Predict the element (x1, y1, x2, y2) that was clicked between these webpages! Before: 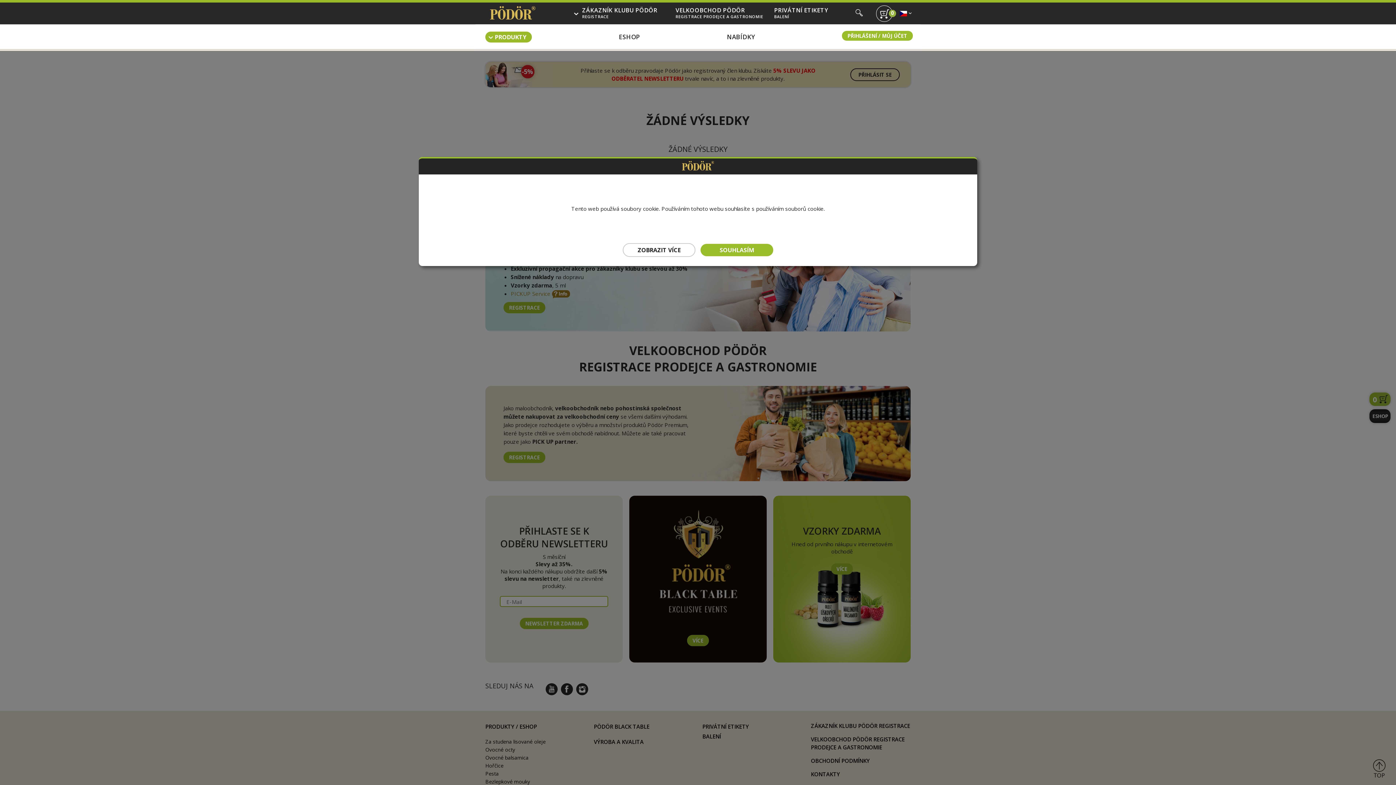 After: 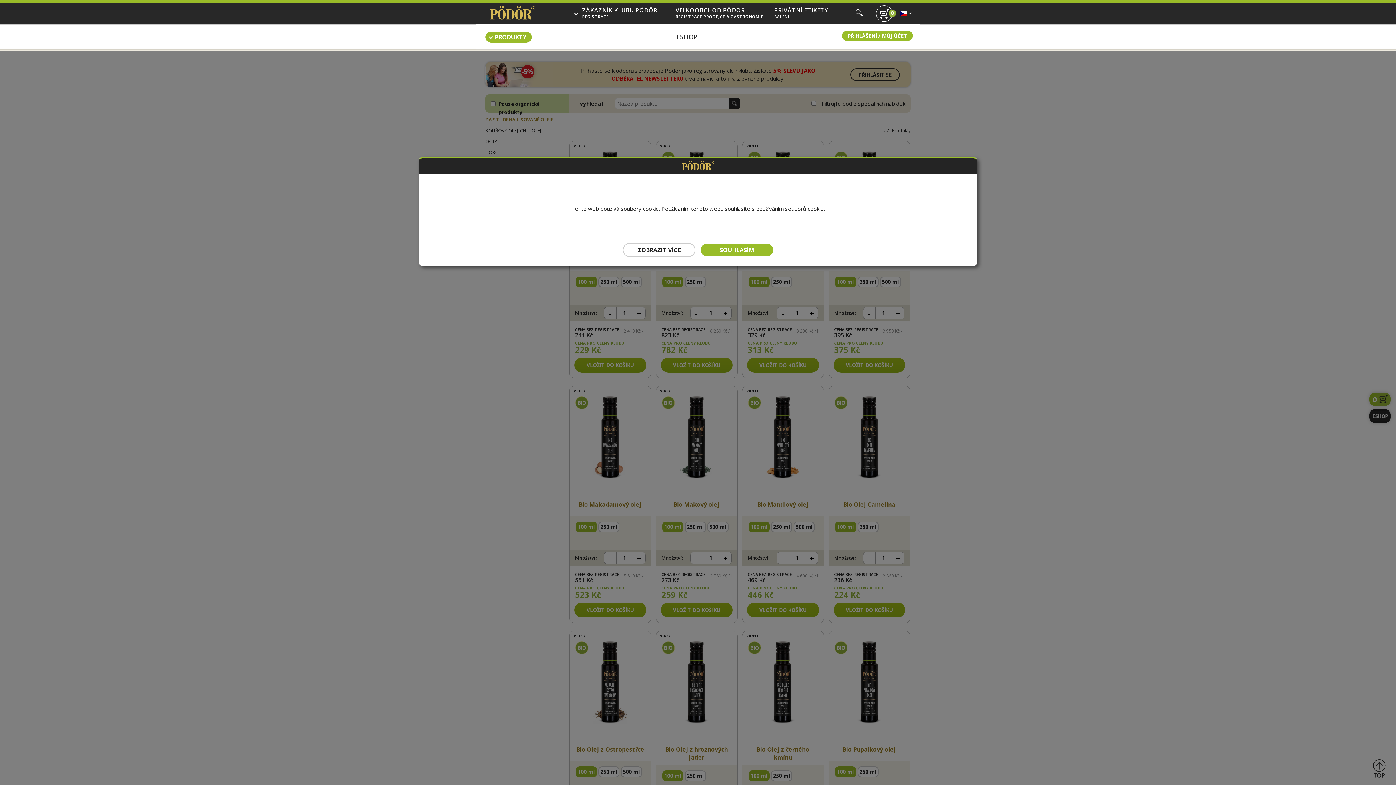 Action: label: ESHOP bbox: (619, 32, 640, 41)